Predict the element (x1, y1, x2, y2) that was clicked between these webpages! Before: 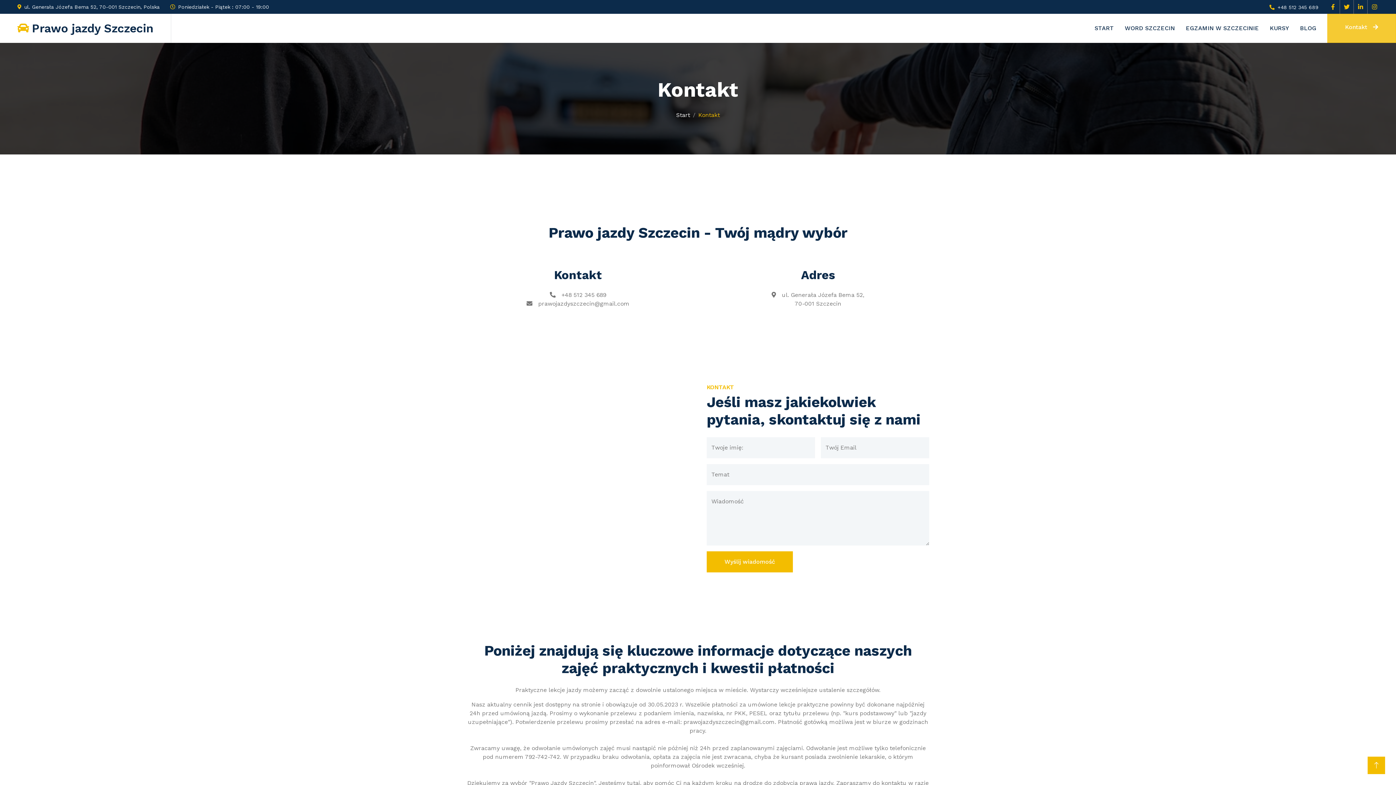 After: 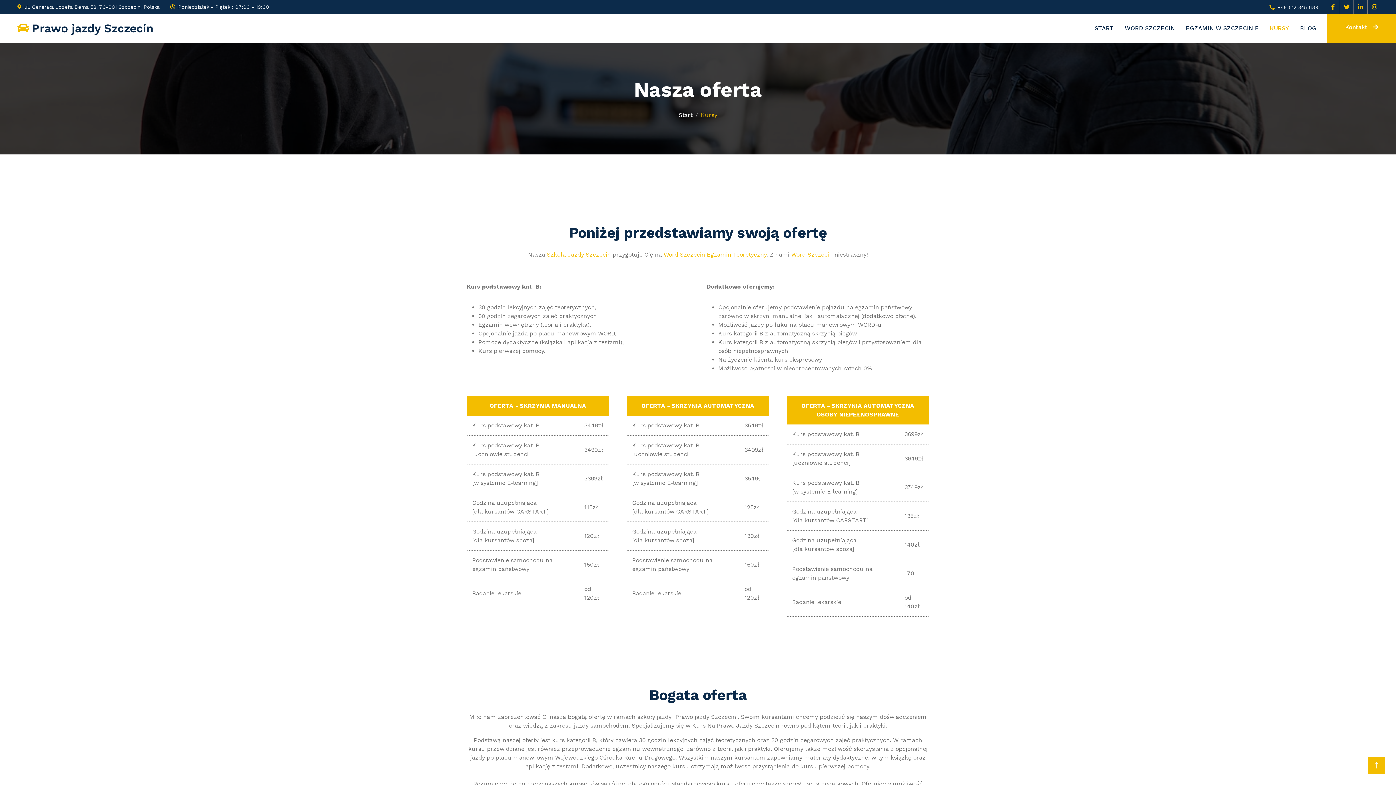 Action: label: KURSY bbox: (1270, 14, 1289, 41)